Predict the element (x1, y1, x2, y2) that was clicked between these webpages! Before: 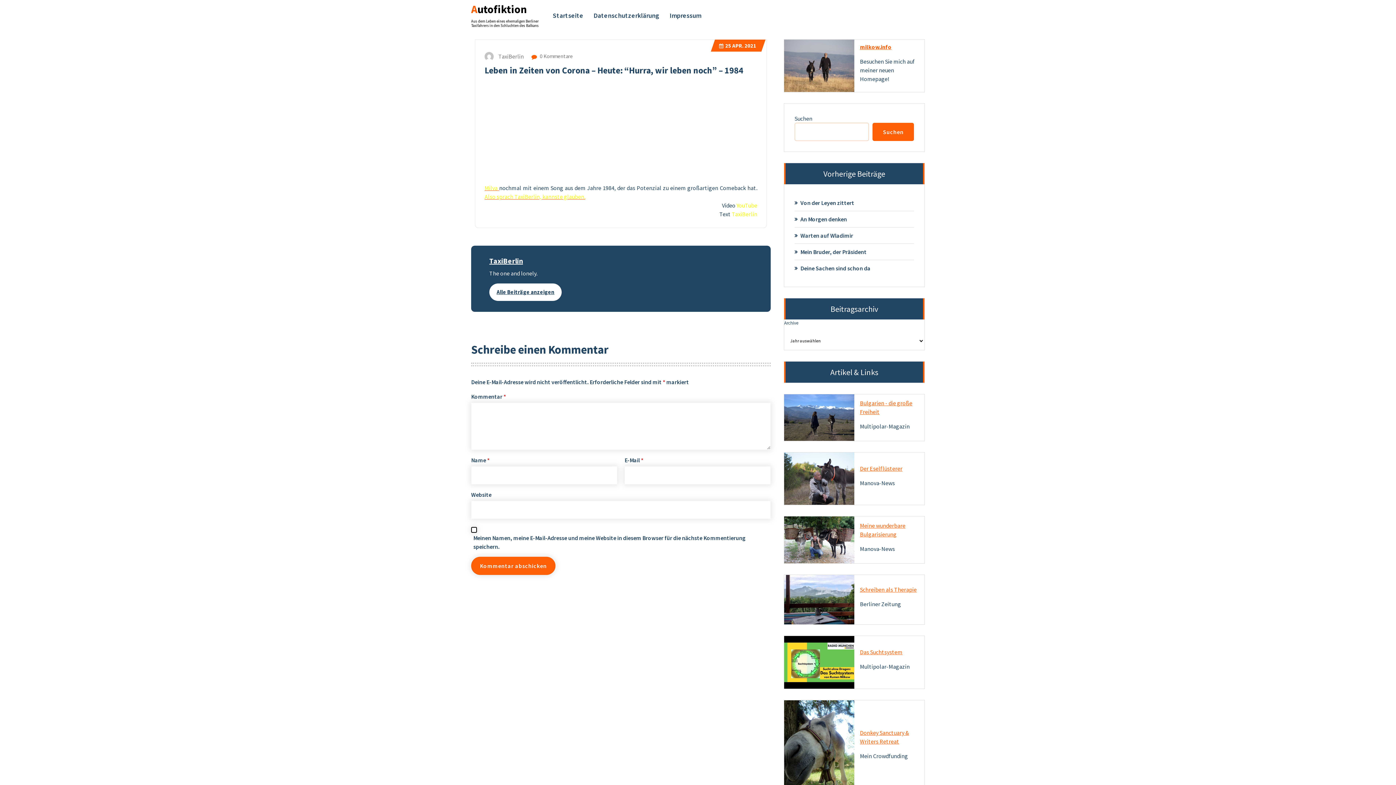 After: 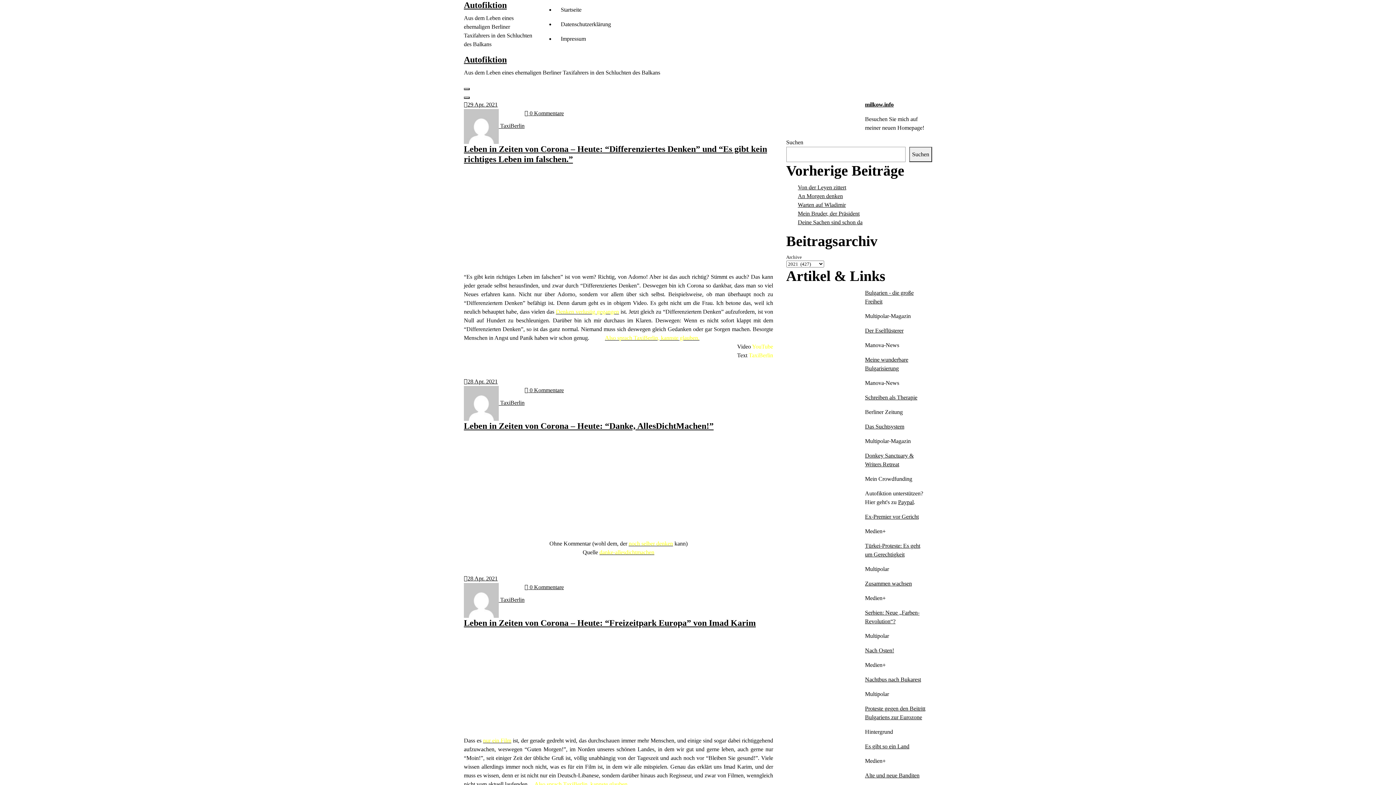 Action: label: 25 APR. 2021 bbox: (719, 39, 756, 51)